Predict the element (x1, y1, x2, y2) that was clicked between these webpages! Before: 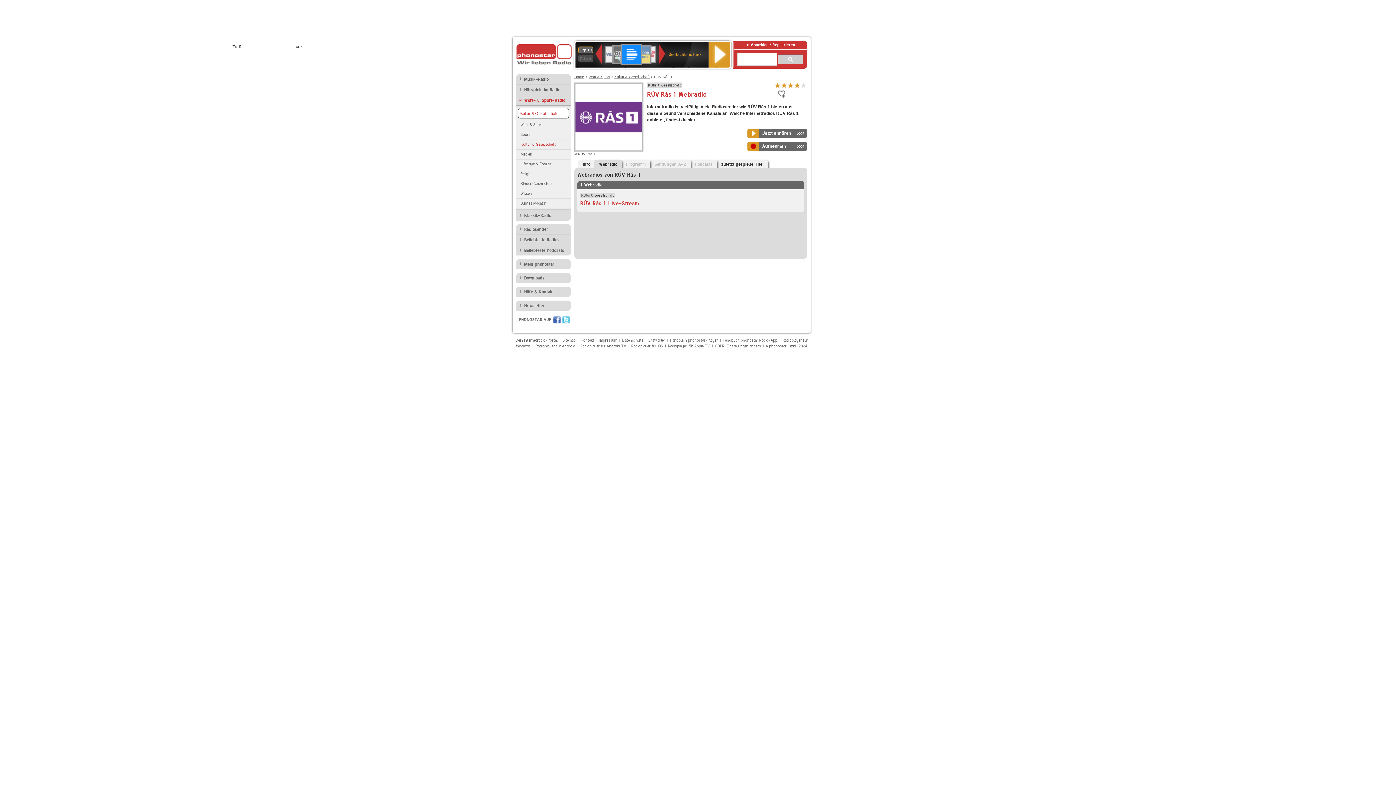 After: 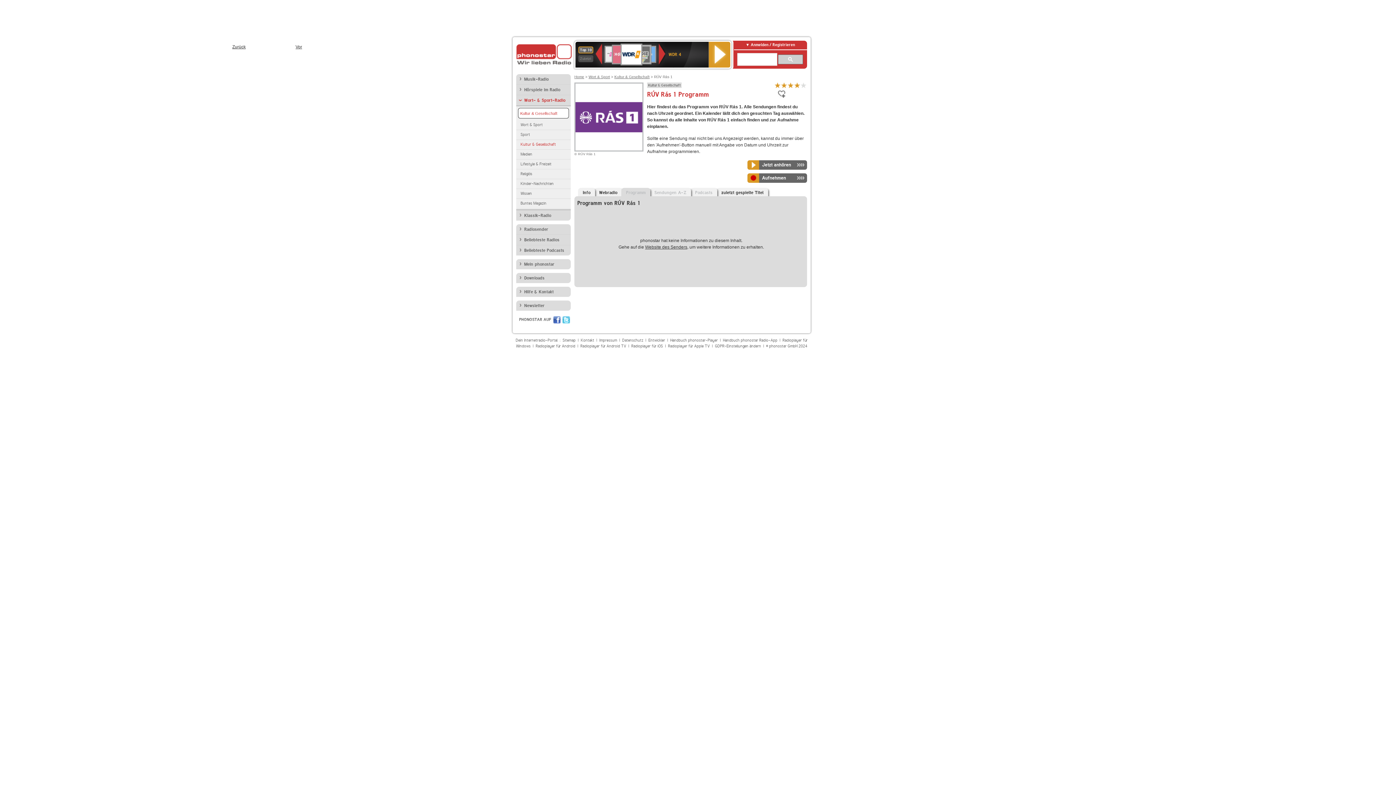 Action: bbox: (621, 159, 650, 169) label: Programm